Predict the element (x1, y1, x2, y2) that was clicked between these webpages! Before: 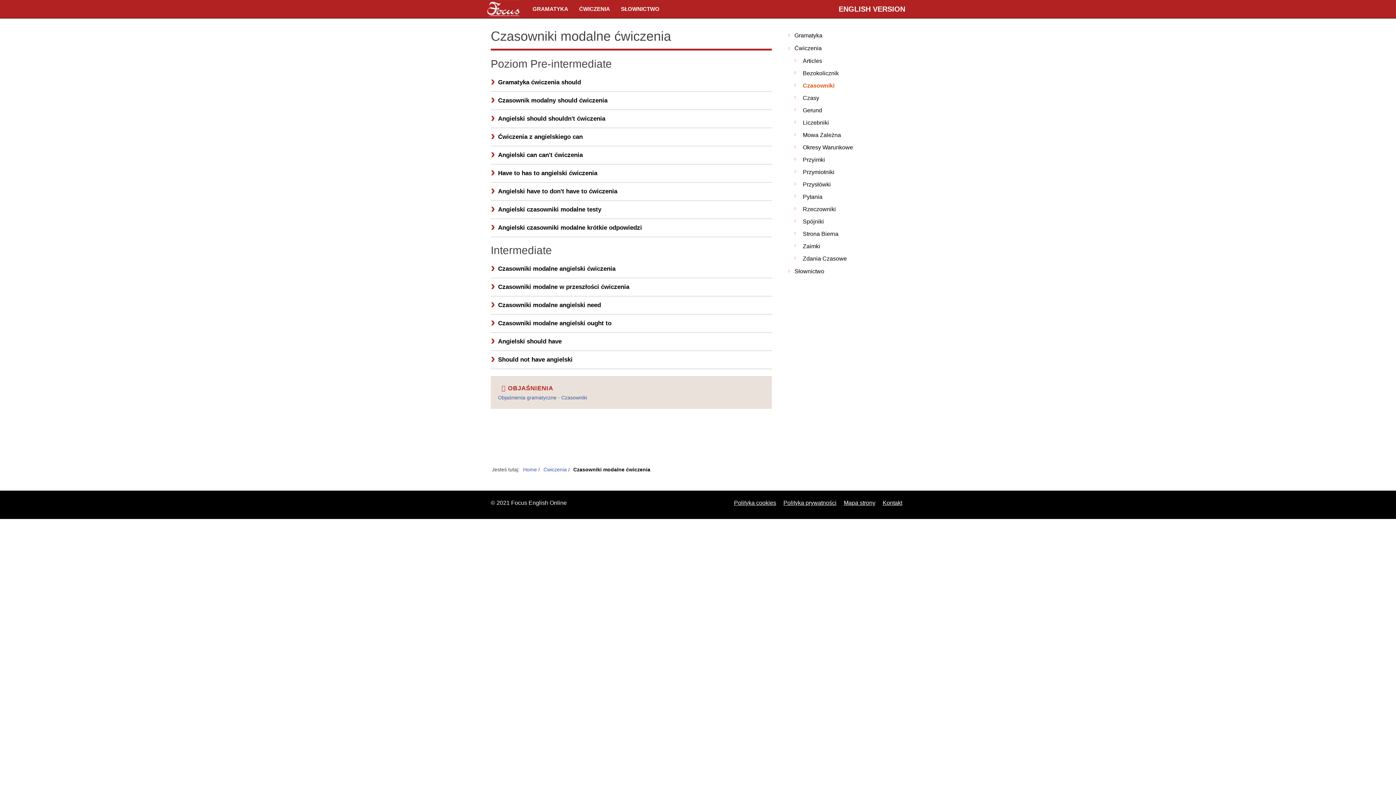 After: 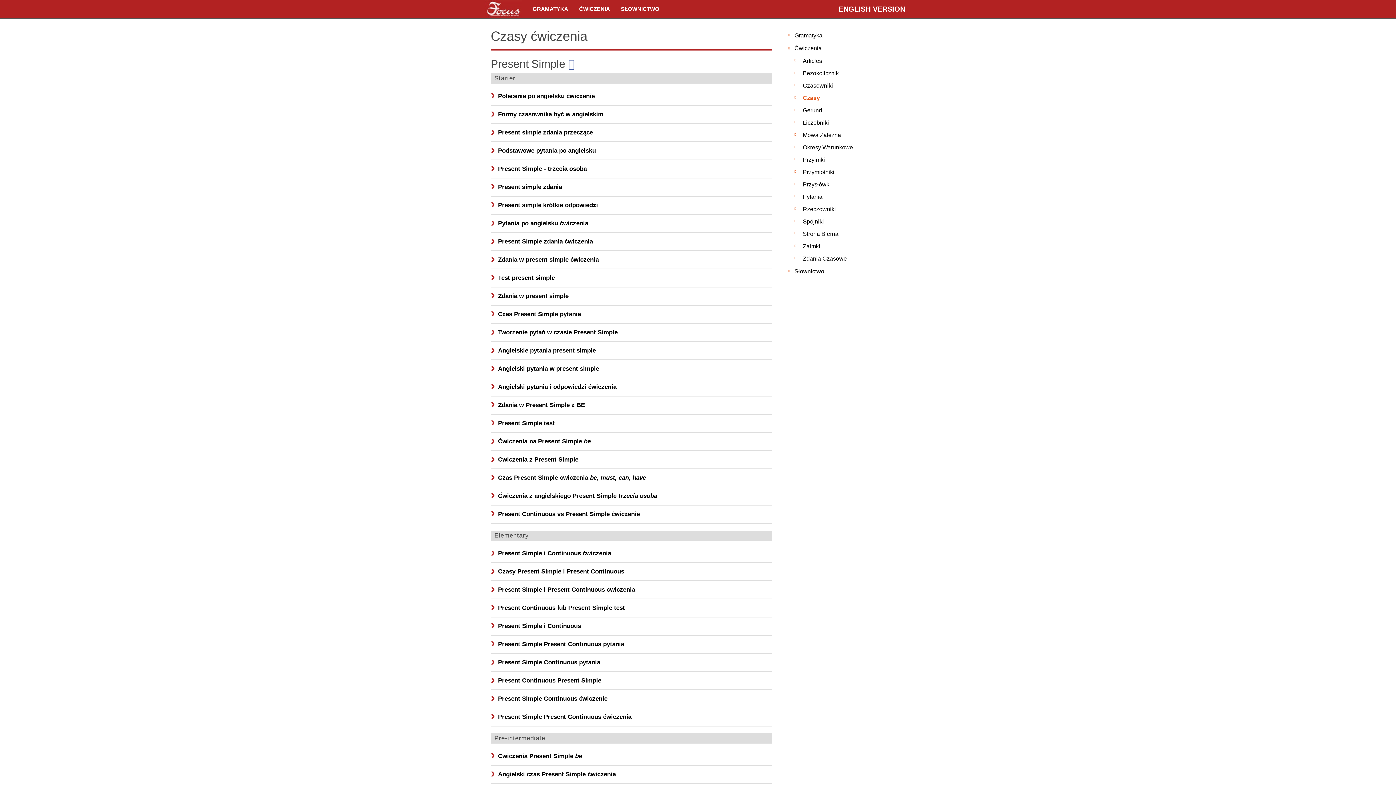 Action: label: Czasy bbox: (783, 92, 905, 104)